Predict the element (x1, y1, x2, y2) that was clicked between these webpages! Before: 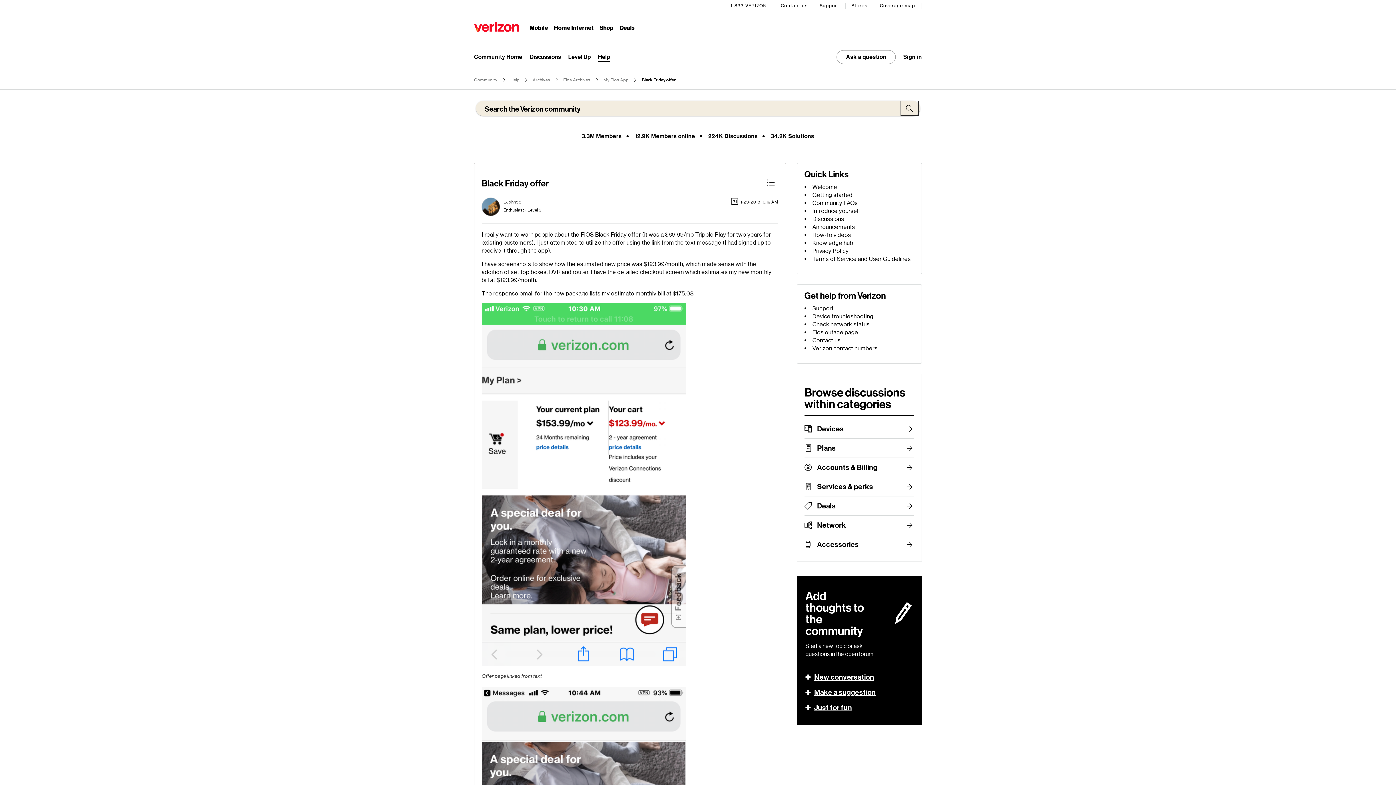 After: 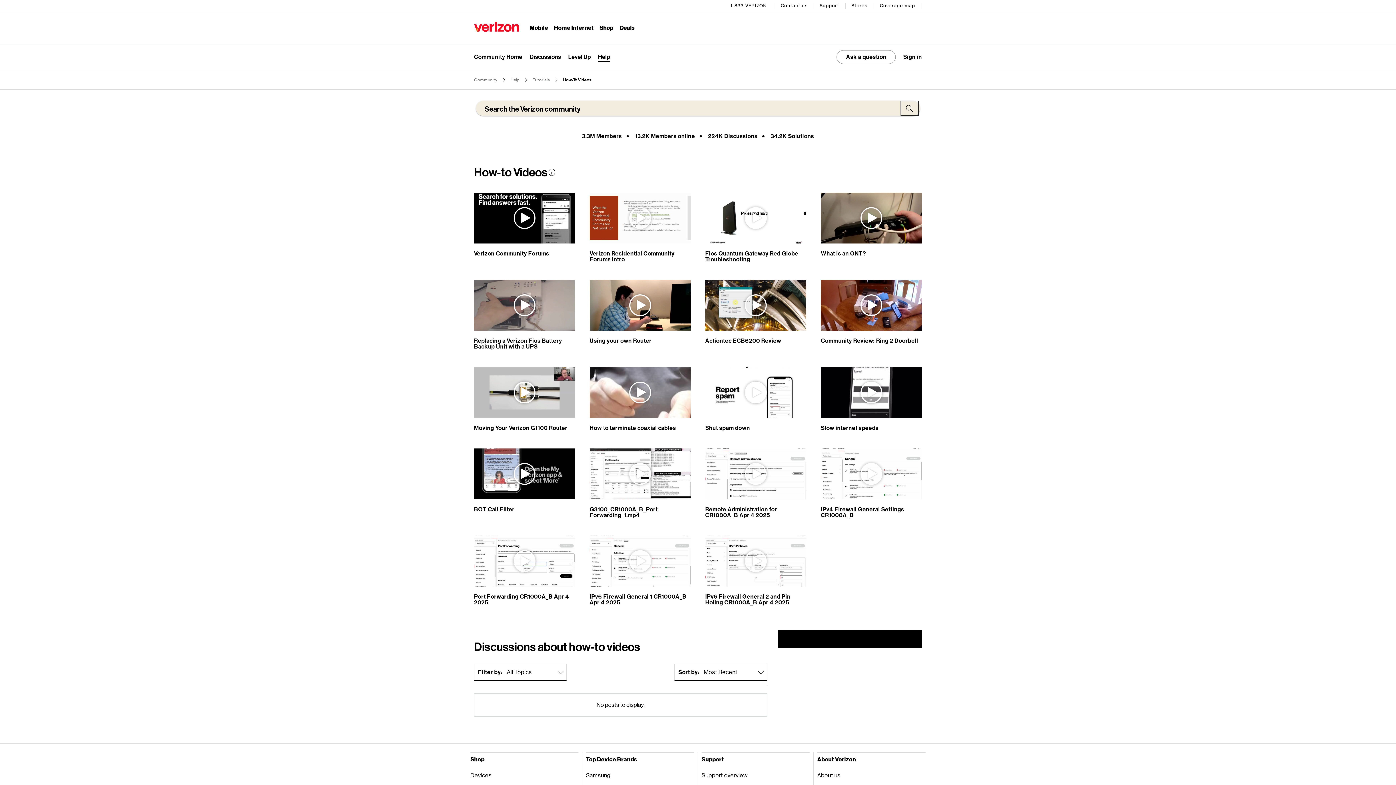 Action: bbox: (812, 231, 851, 238) label: How-to videos